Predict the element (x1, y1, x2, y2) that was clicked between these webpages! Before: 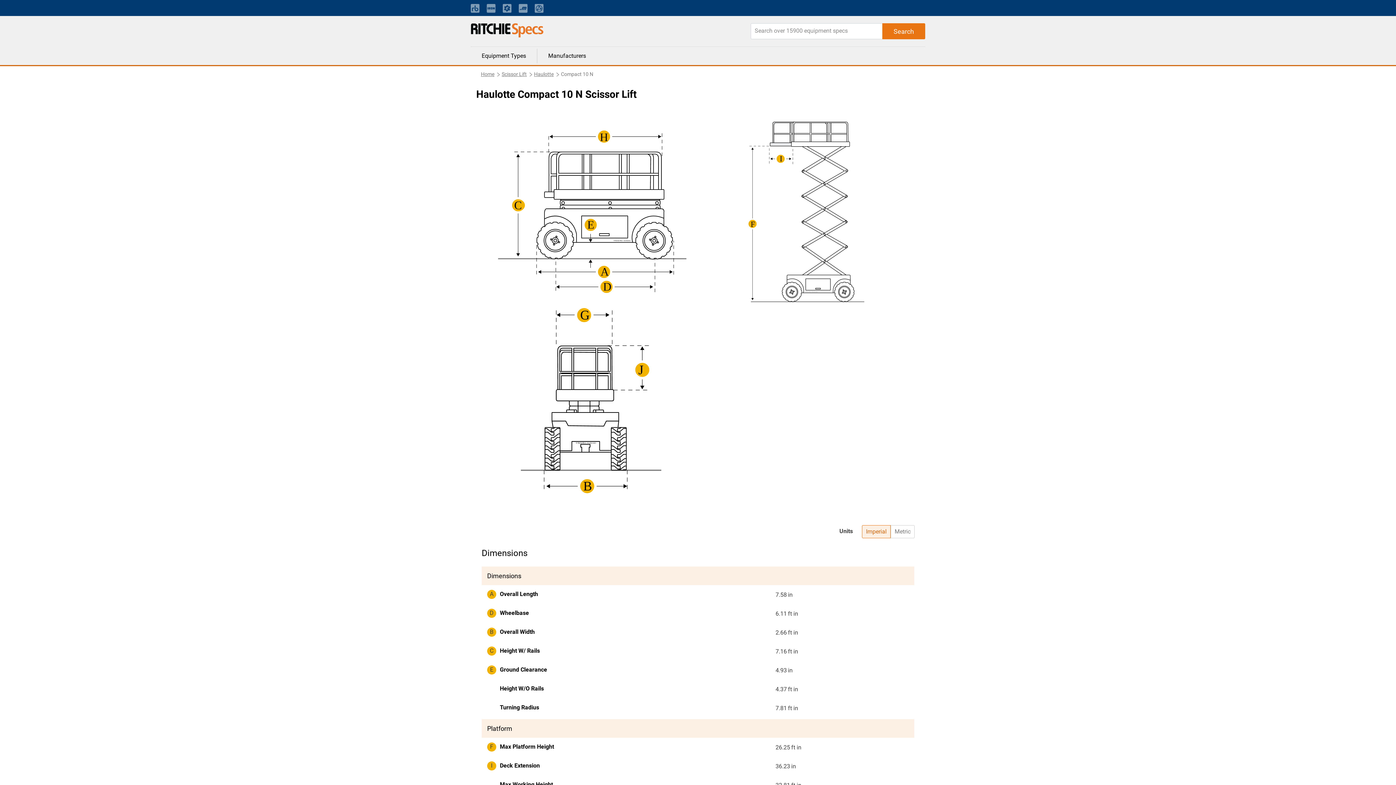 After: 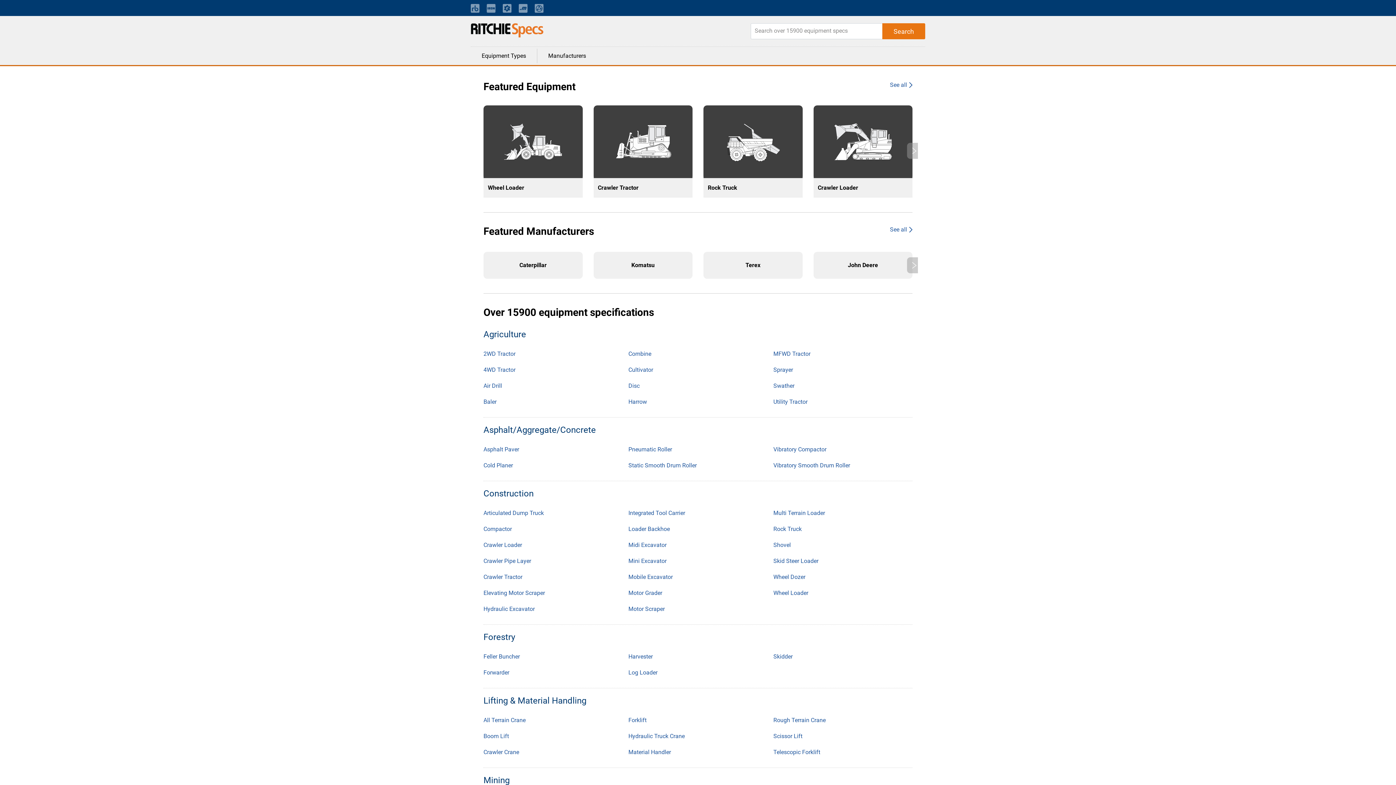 Action: bbox: (470, 26, 543, 33)